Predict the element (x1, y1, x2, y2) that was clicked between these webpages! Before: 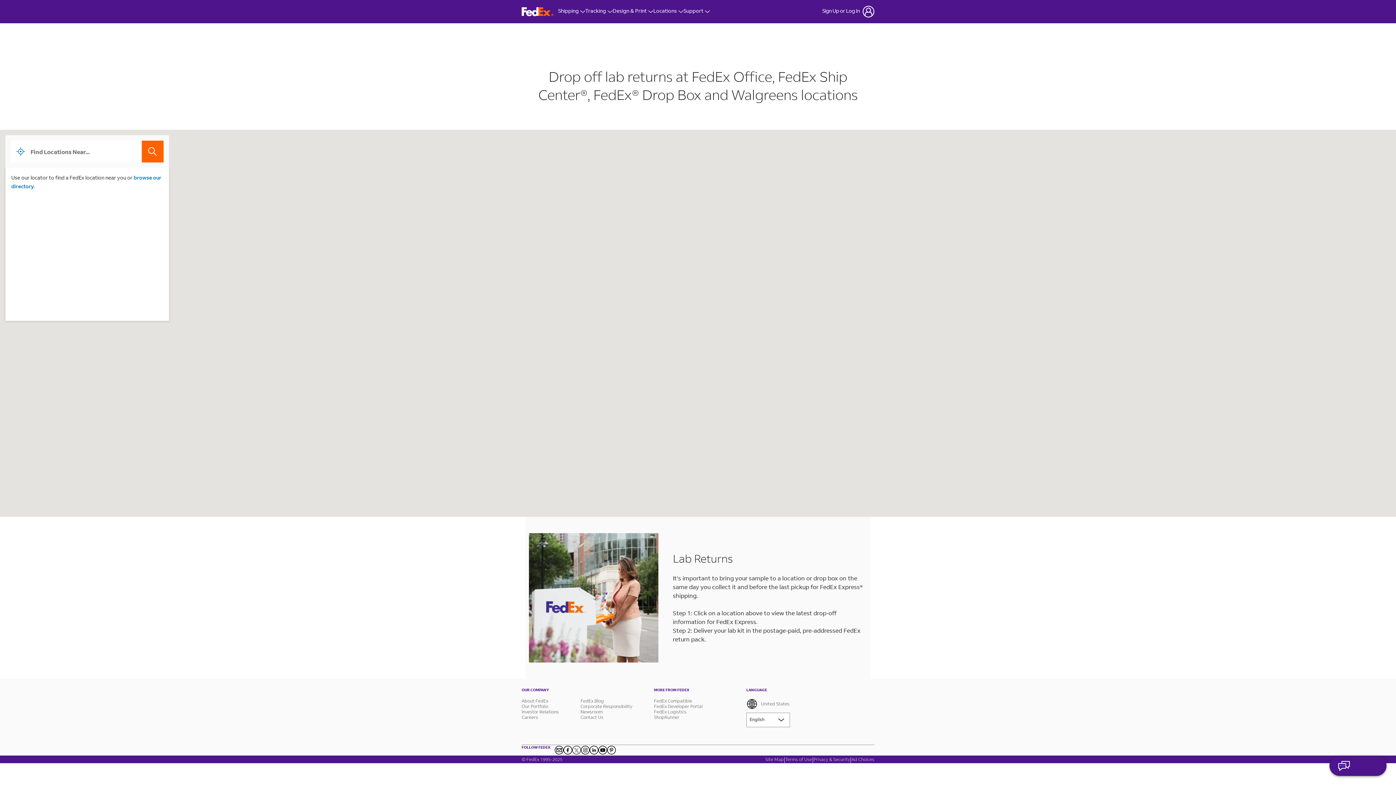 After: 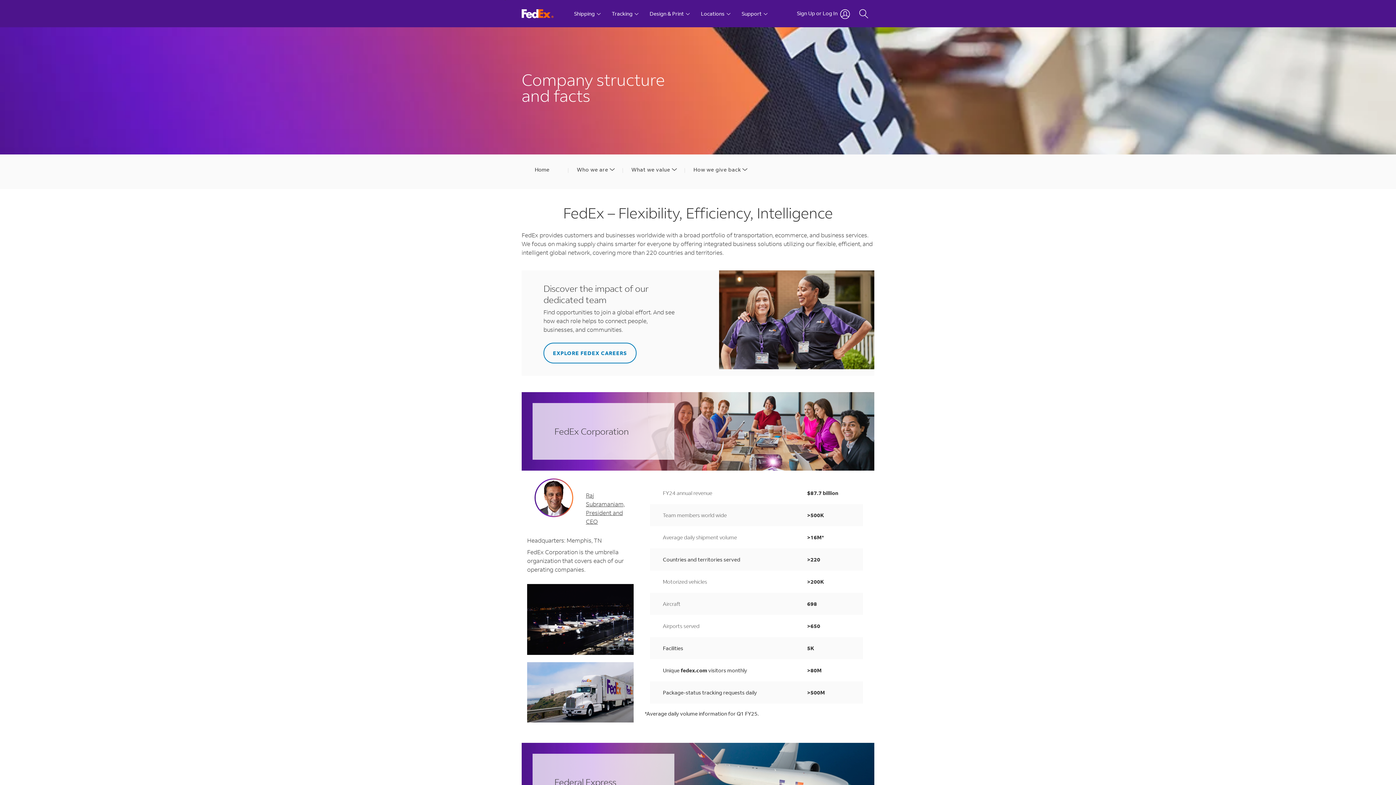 Action: label: Our Portfolio bbox: (521, 703, 558, 709)